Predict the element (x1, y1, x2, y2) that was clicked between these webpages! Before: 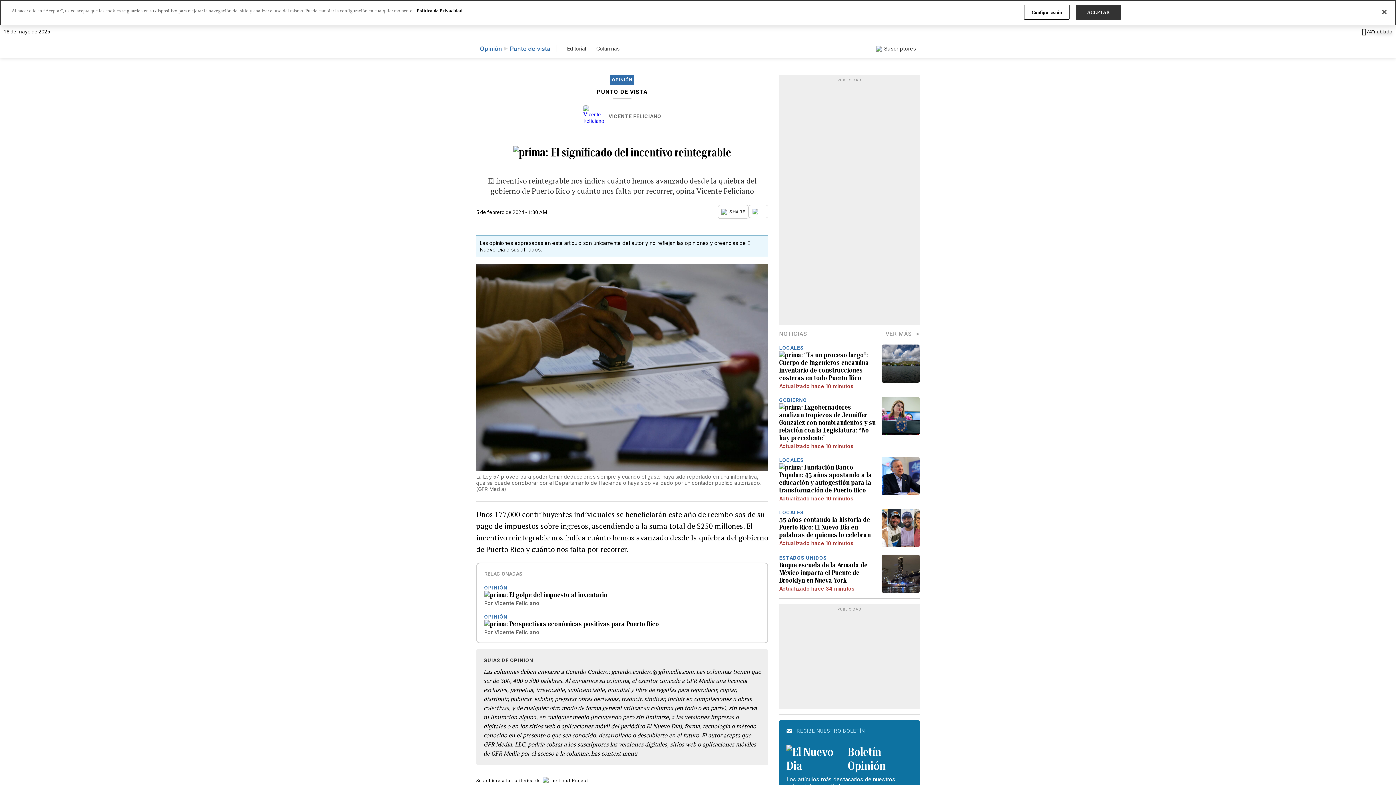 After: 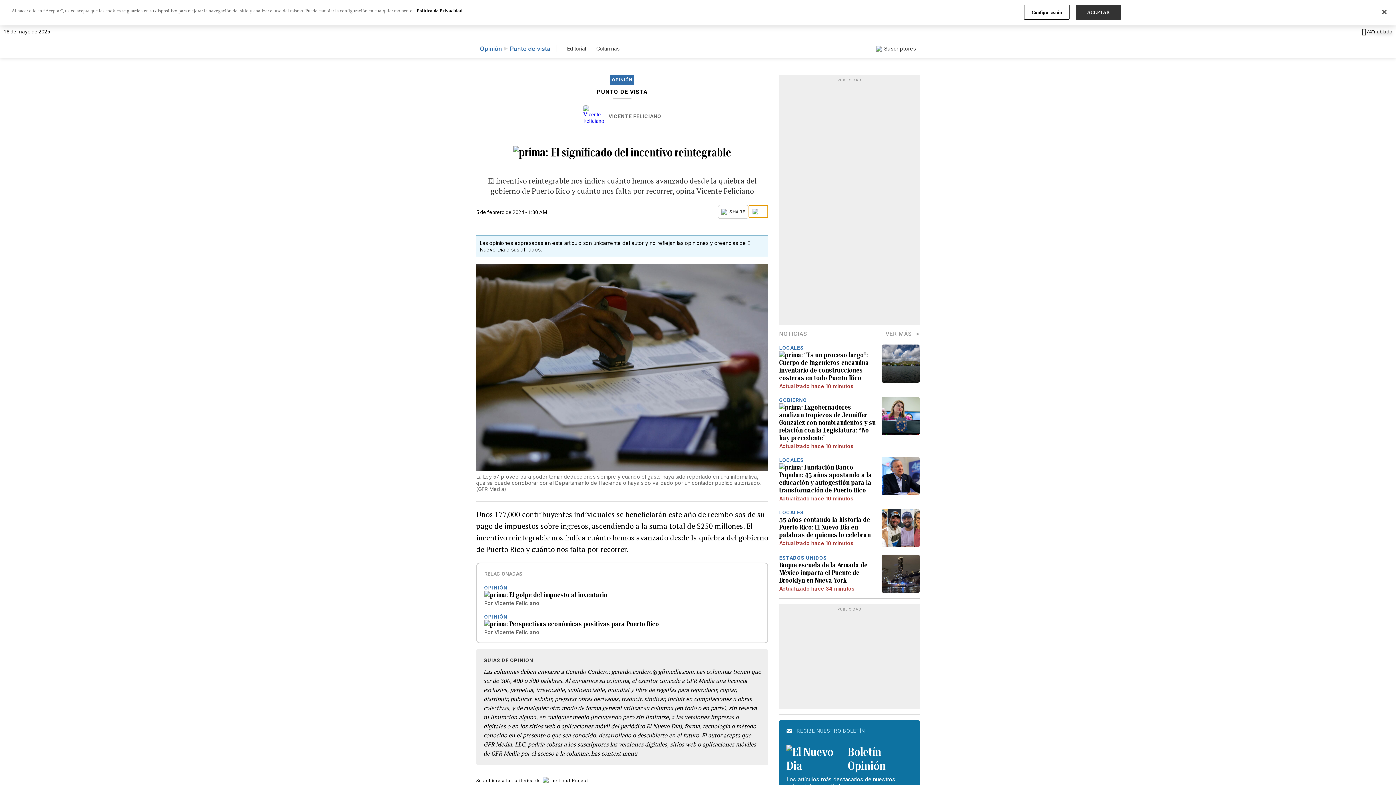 Action: label: ... bbox: (748, 205, 768, 218)